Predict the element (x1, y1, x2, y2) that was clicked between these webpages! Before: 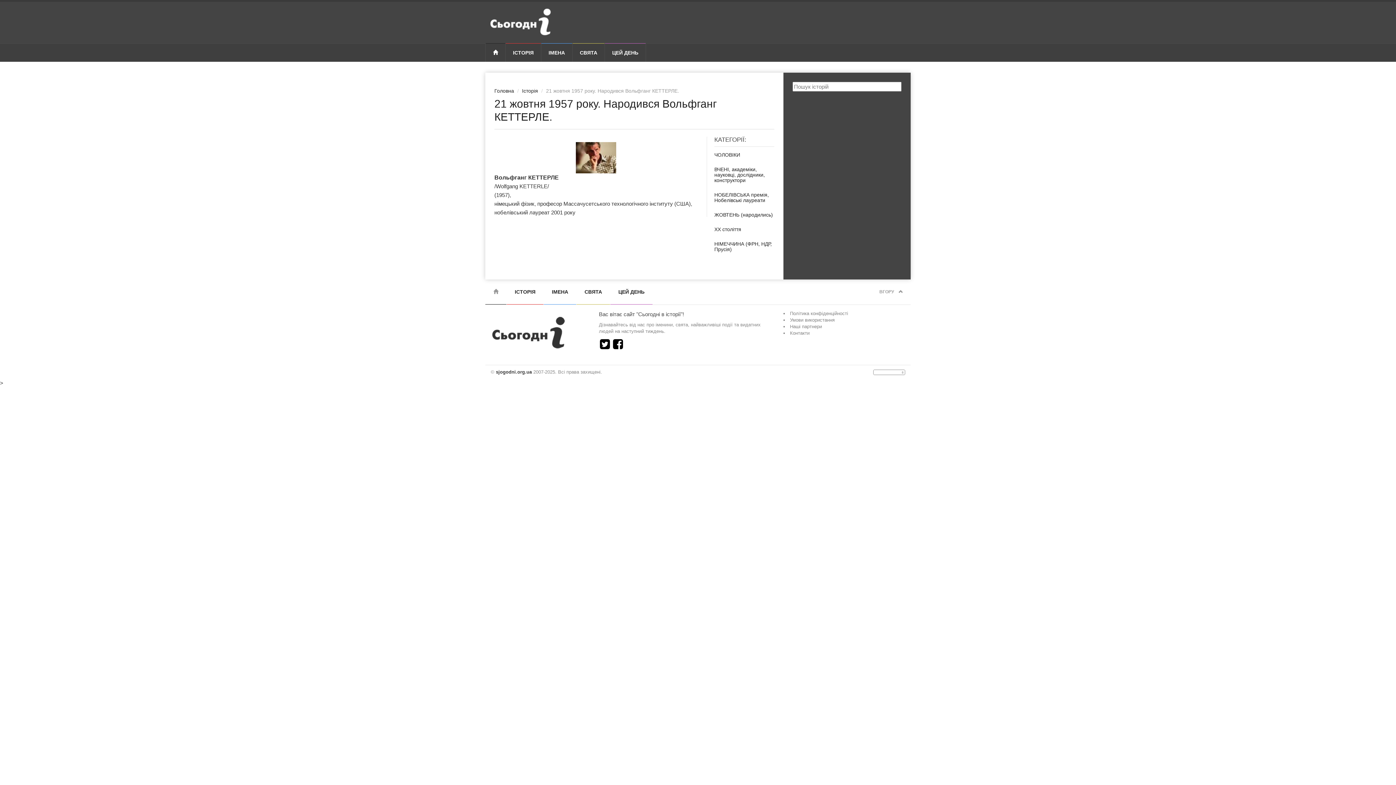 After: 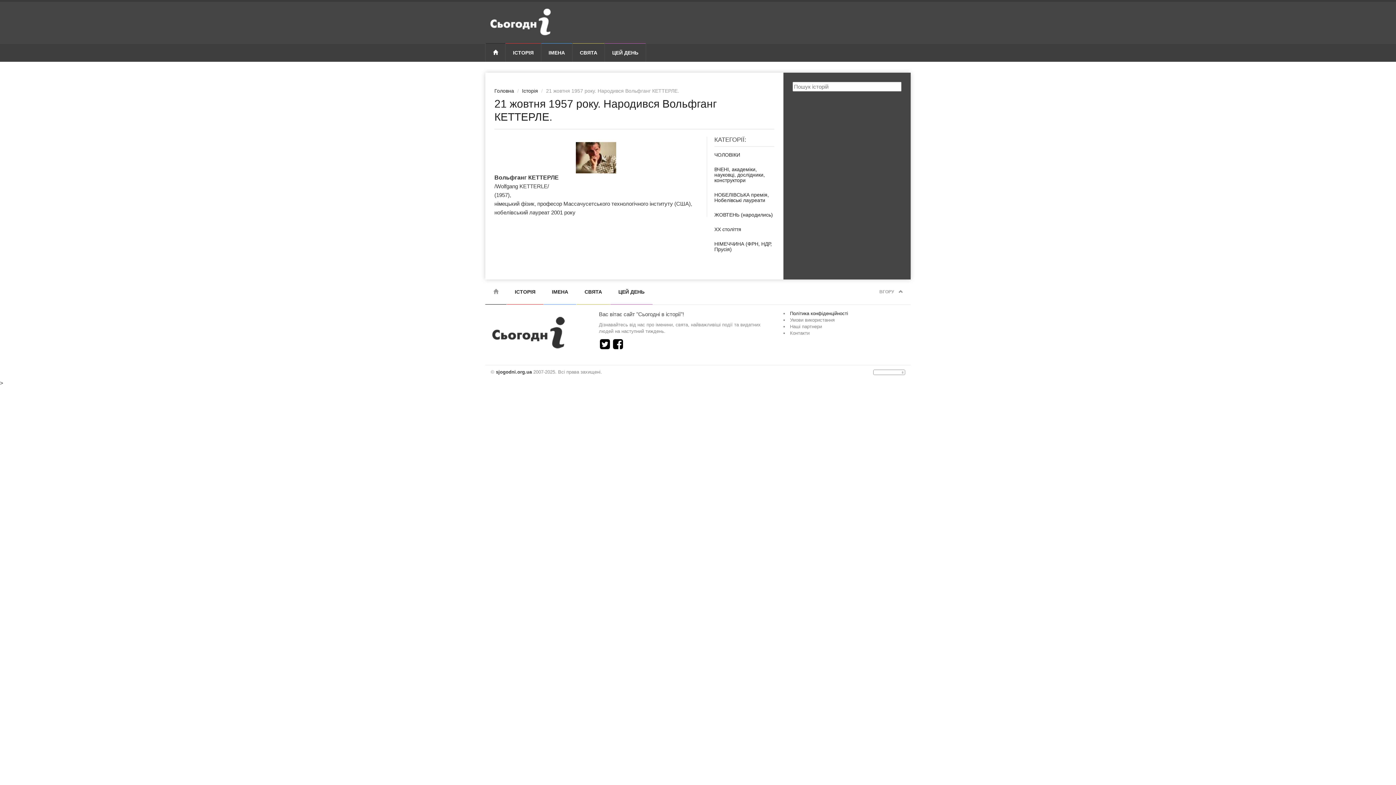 Action: label: Політика конфіденційності bbox: (790, 310, 848, 316)